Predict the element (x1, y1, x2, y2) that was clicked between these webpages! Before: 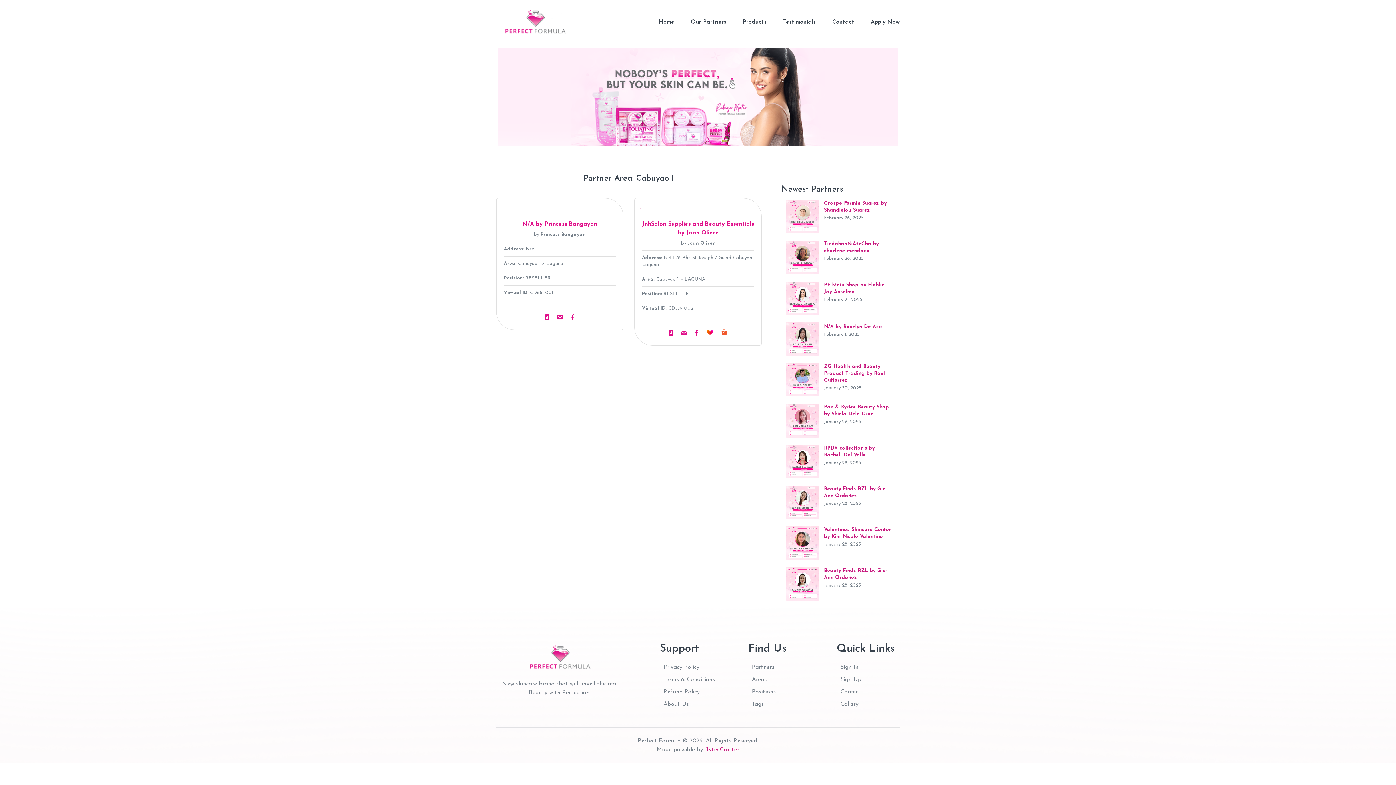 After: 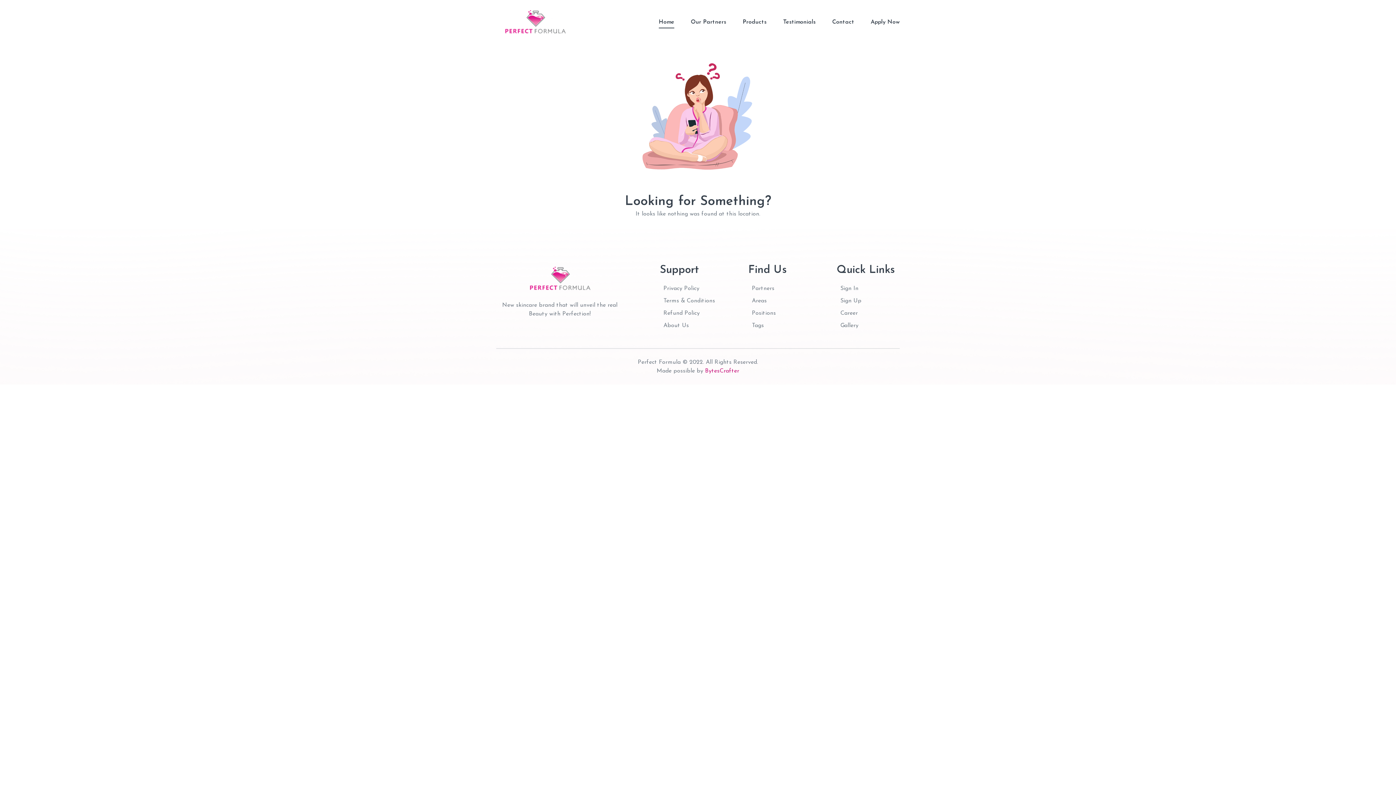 Action: bbox: (840, 700, 858, 709) label: Gallery